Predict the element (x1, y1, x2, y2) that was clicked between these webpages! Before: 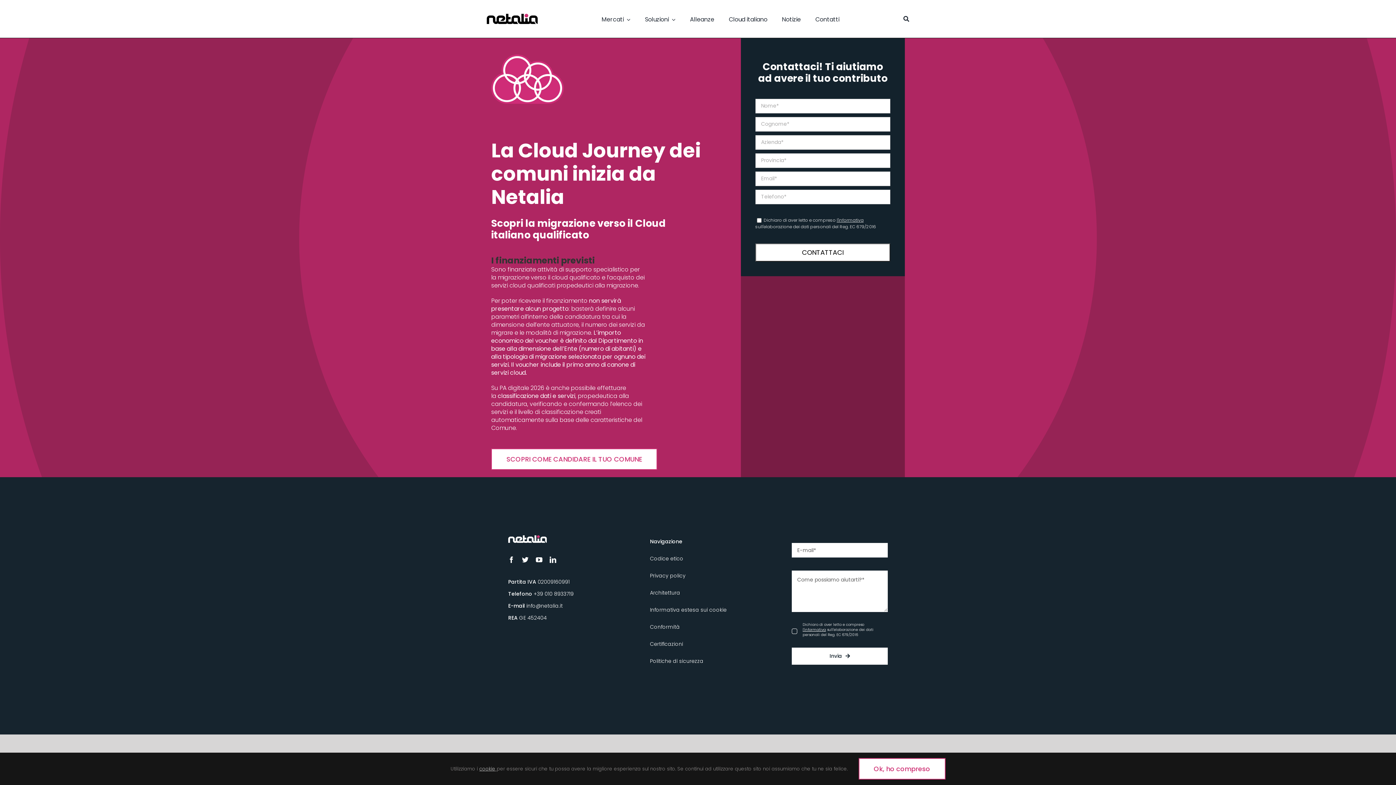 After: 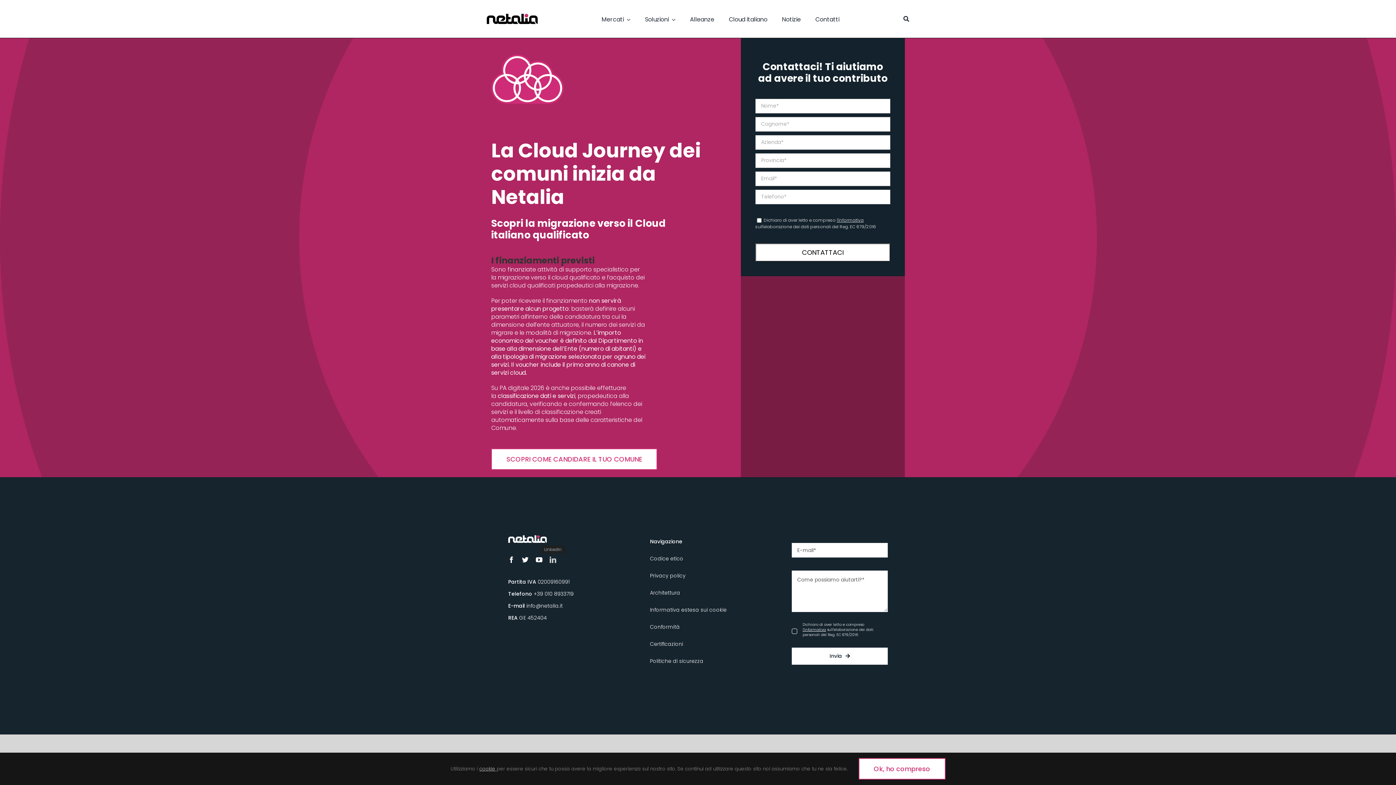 Action: bbox: (549, 556, 556, 563) label: linkedin